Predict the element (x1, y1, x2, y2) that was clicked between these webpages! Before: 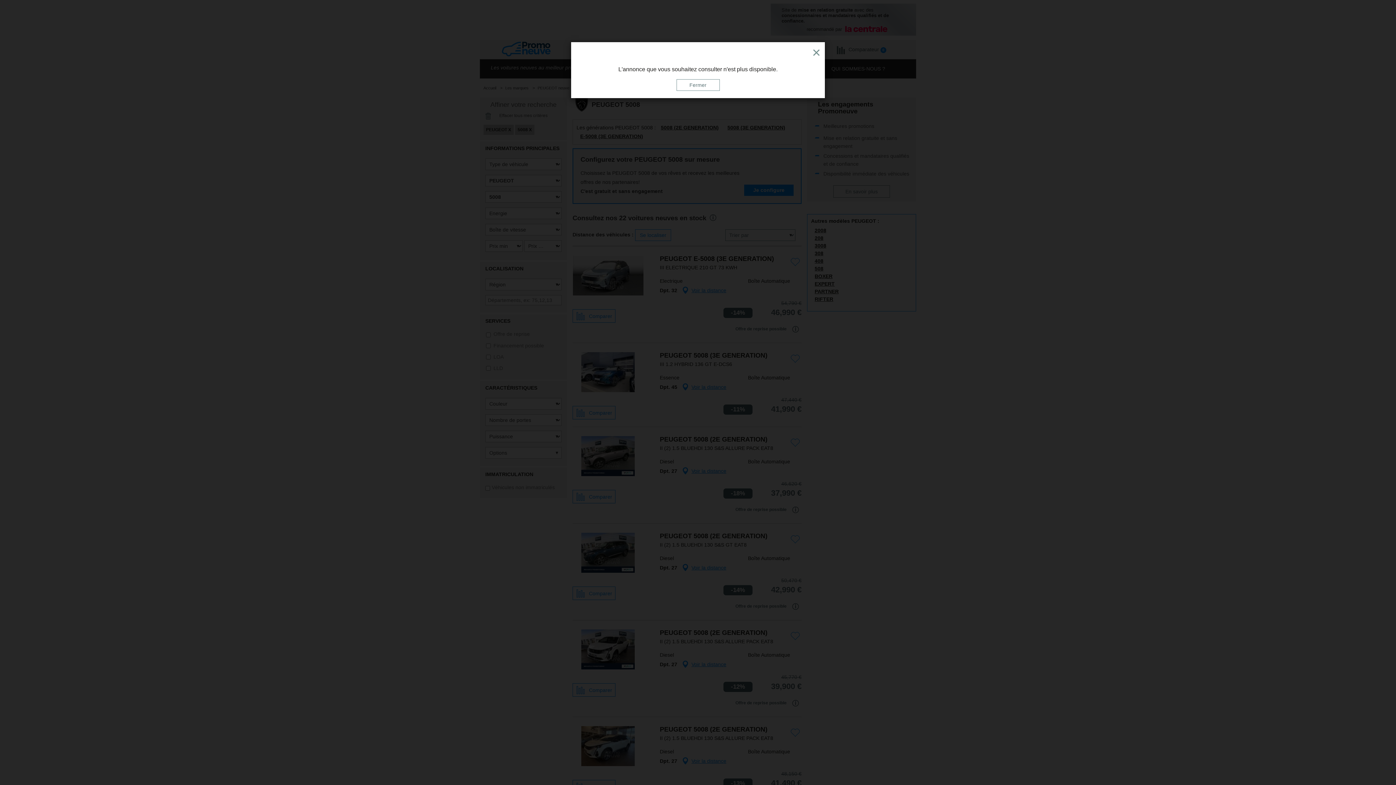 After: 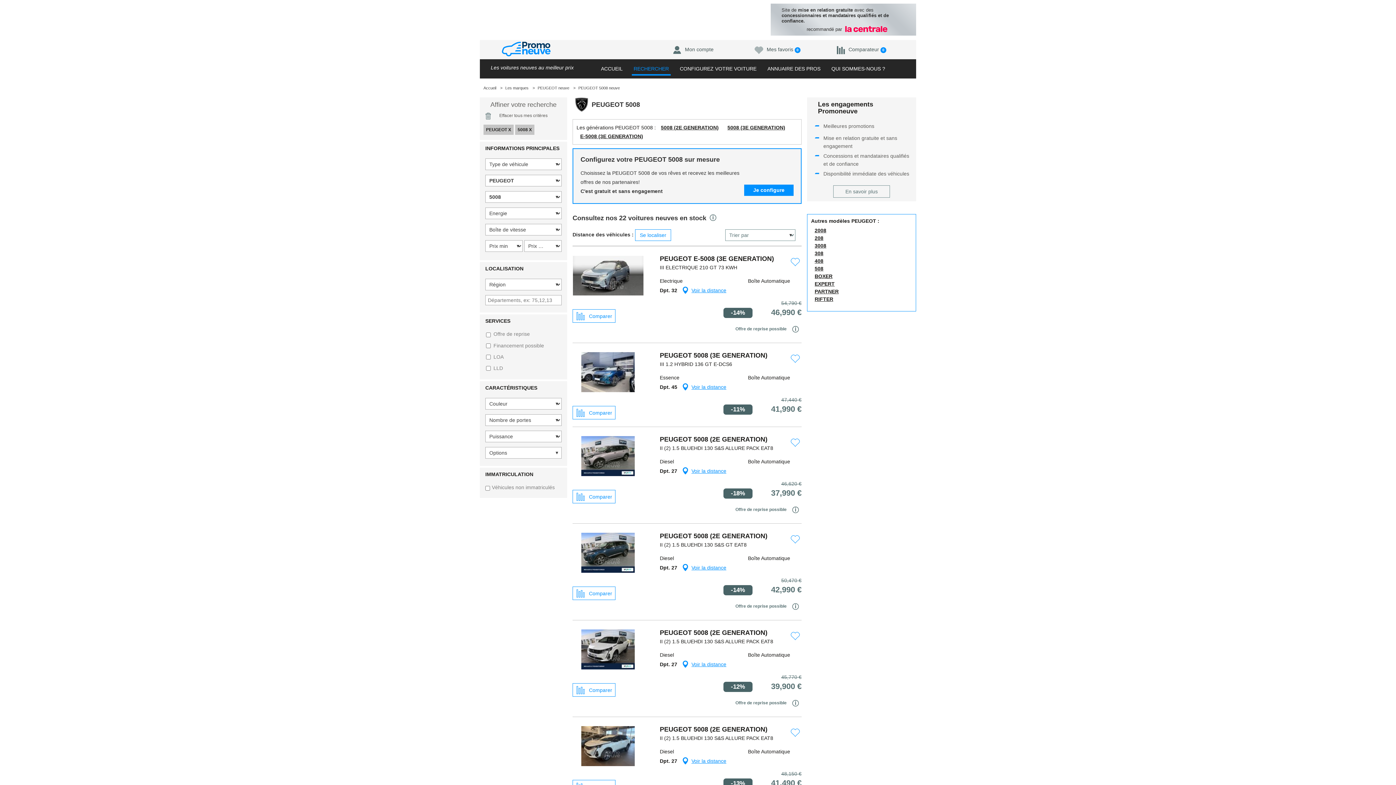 Action: label: Close bbox: (811, 45, 821, 58)